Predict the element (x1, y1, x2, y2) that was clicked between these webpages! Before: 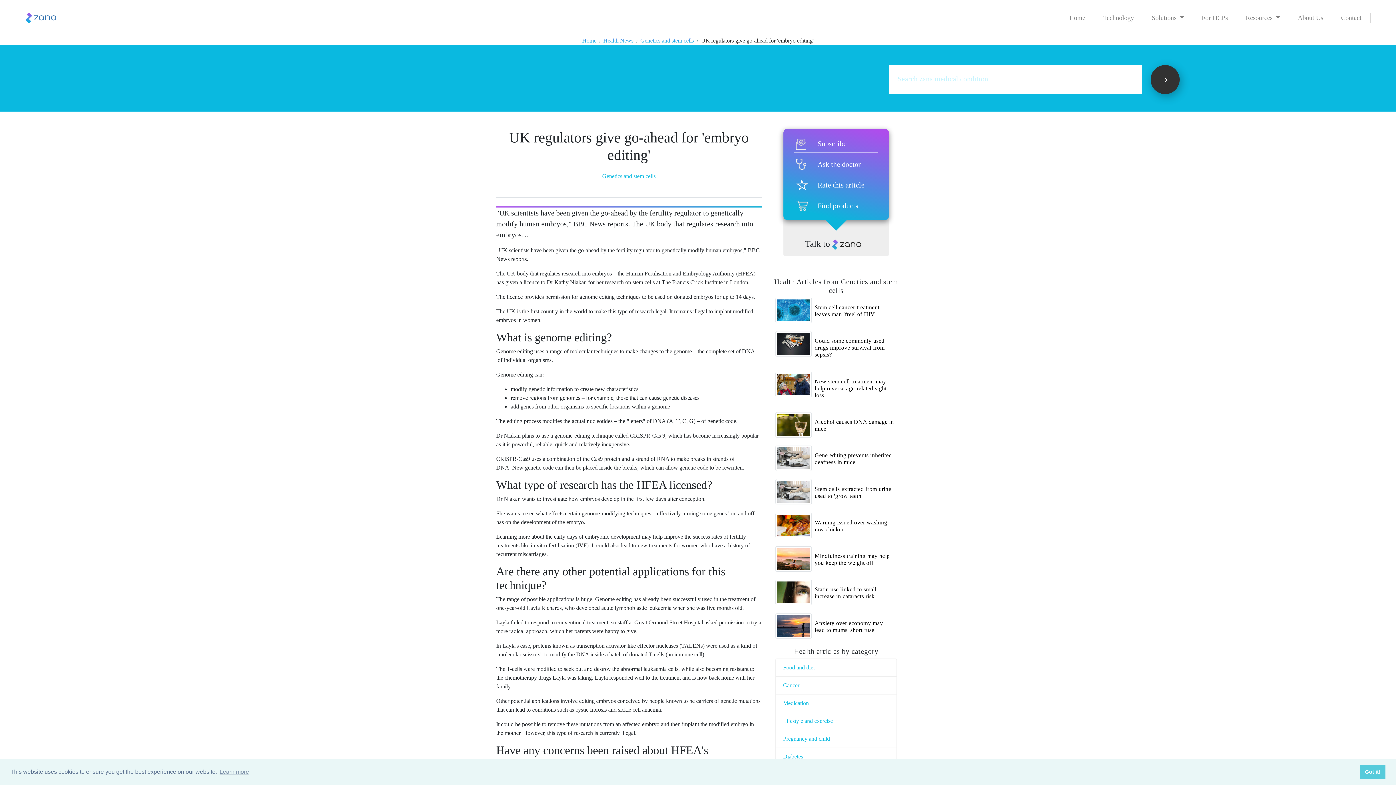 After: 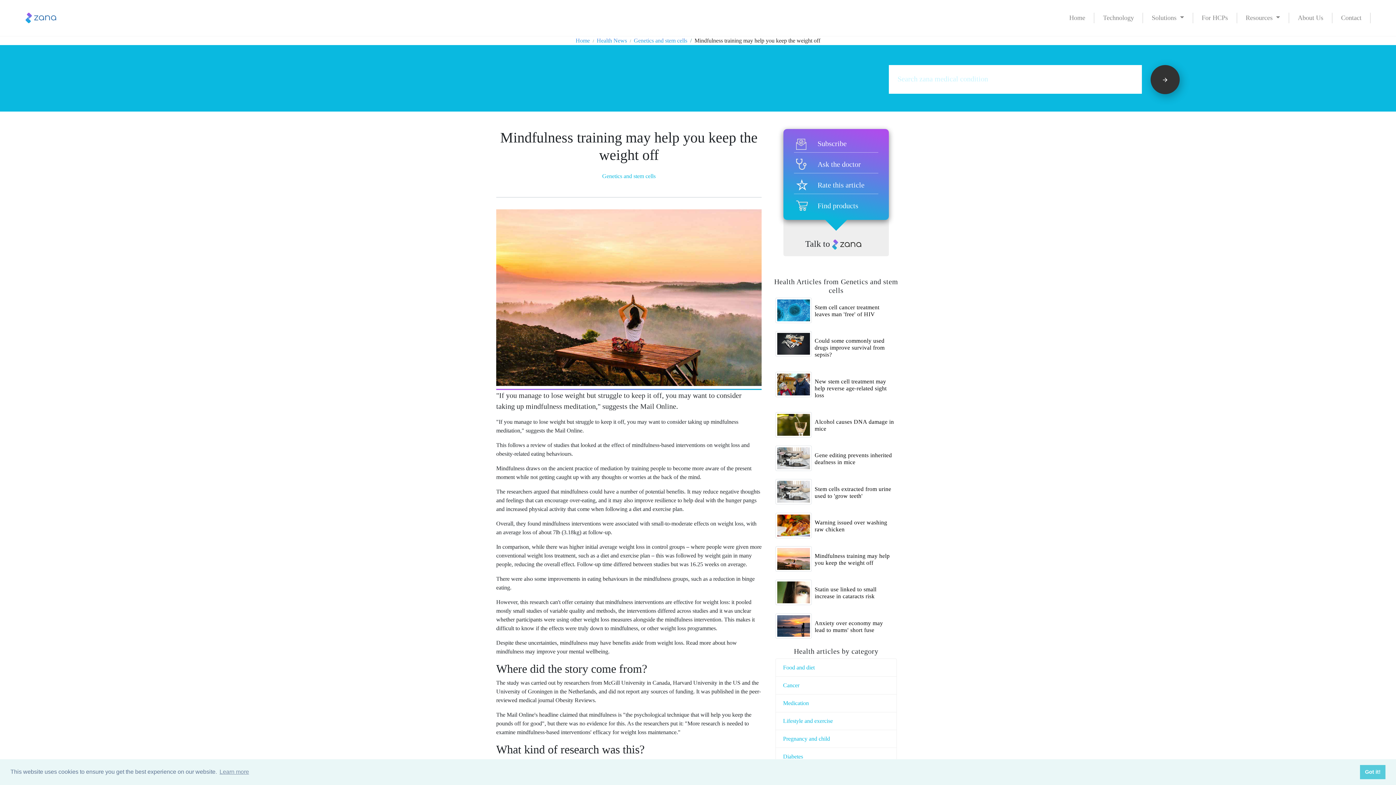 Action: bbox: (814, 553, 890, 566) label: Mindfulness training may help you keep the weight off